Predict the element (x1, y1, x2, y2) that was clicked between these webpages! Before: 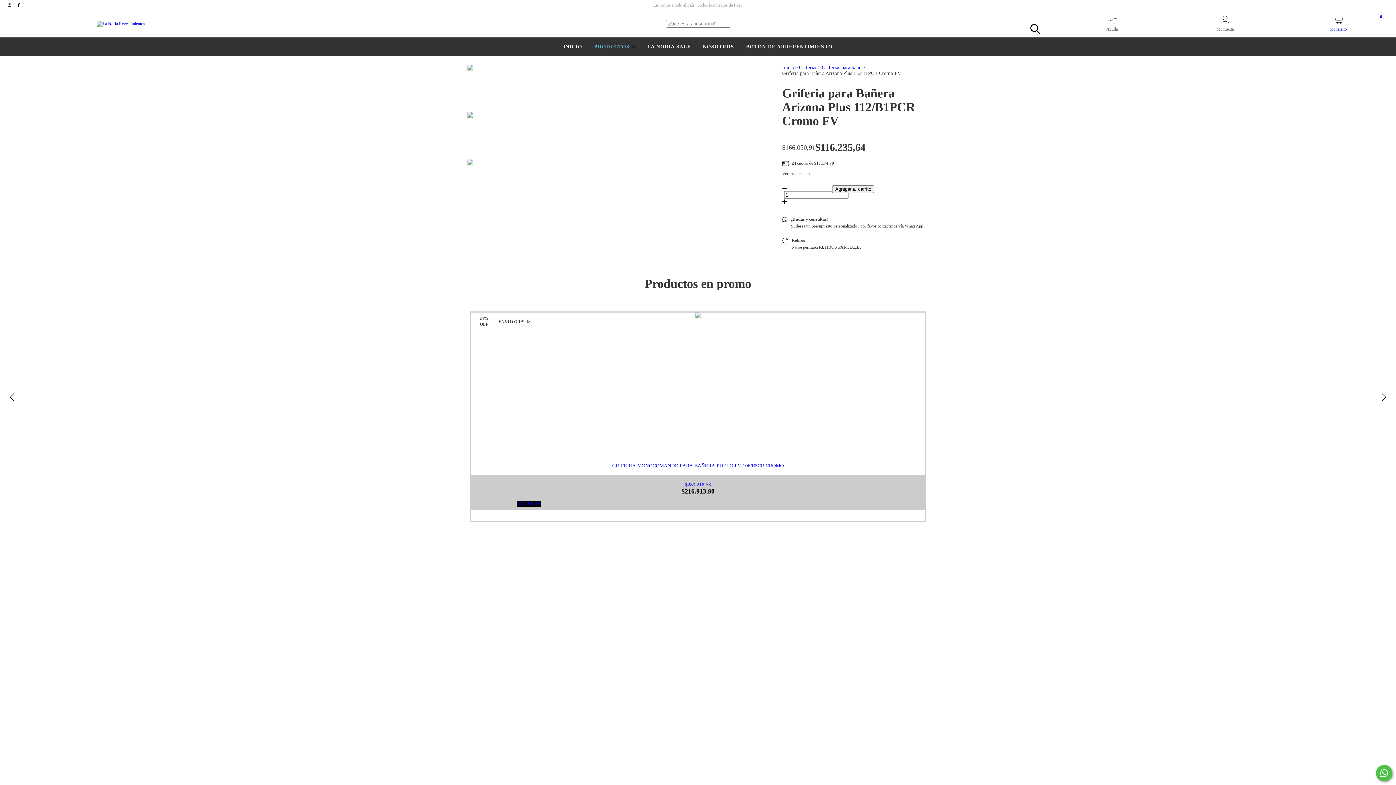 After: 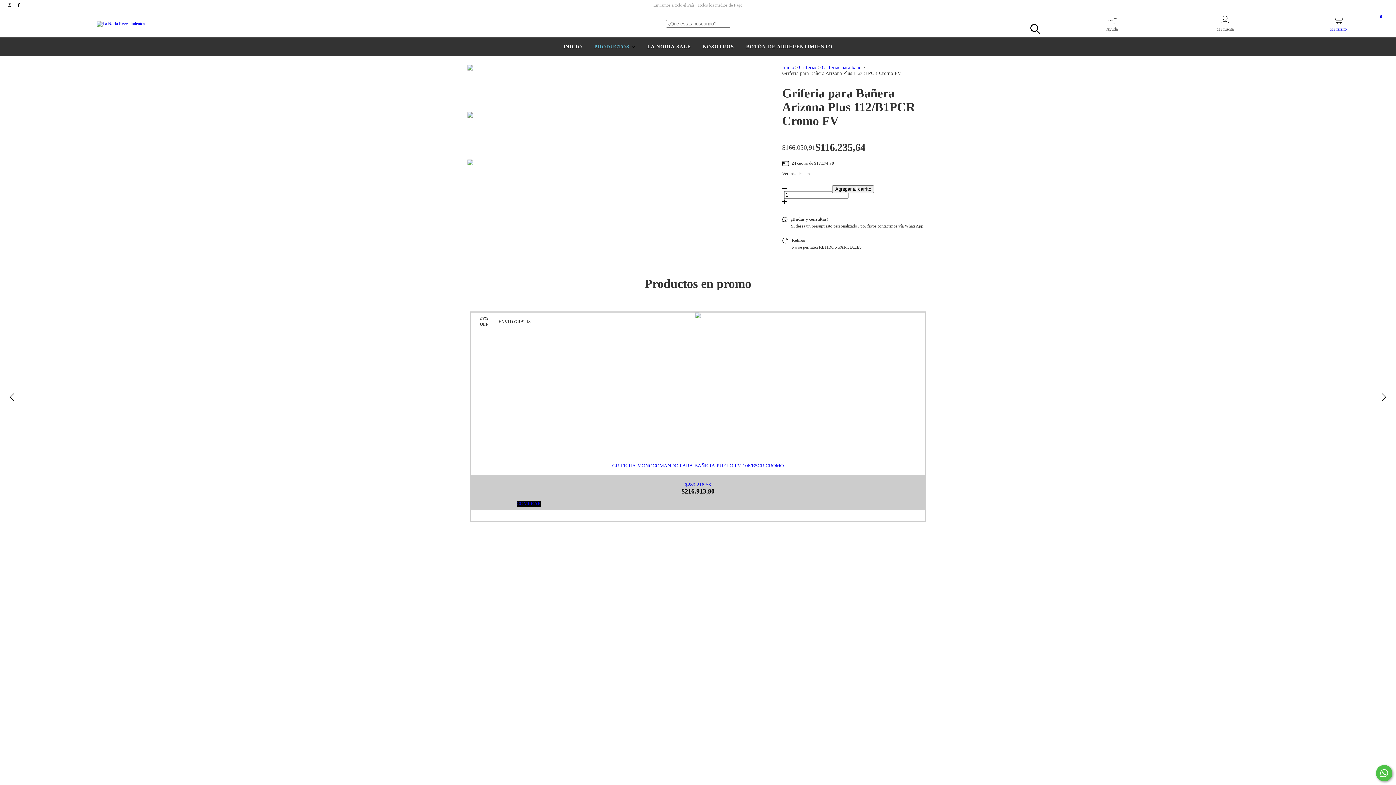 Action: bbox: (467, 64, 509, 106)